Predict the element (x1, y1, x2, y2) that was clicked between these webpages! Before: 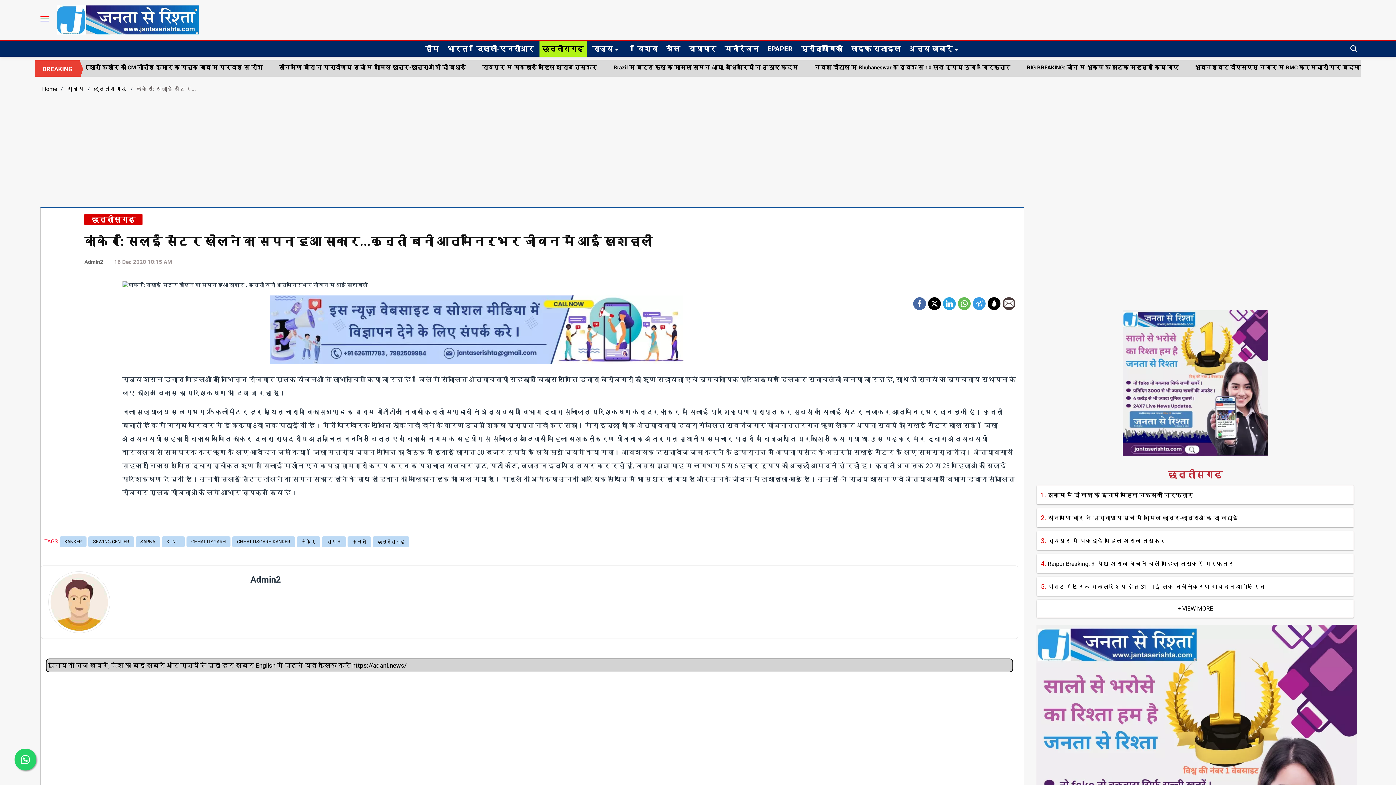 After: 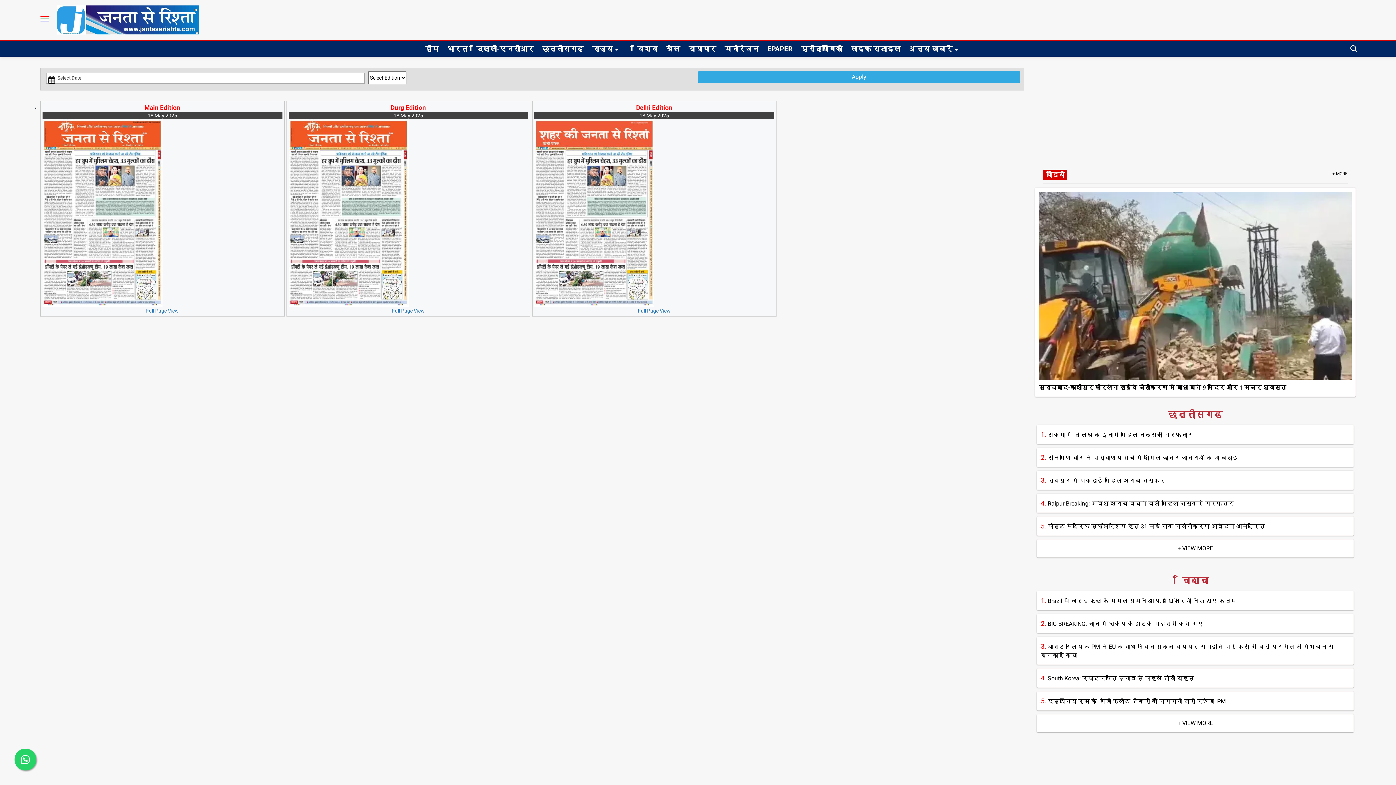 Action: label: EPAPER bbox: (764, 41, 795, 56)